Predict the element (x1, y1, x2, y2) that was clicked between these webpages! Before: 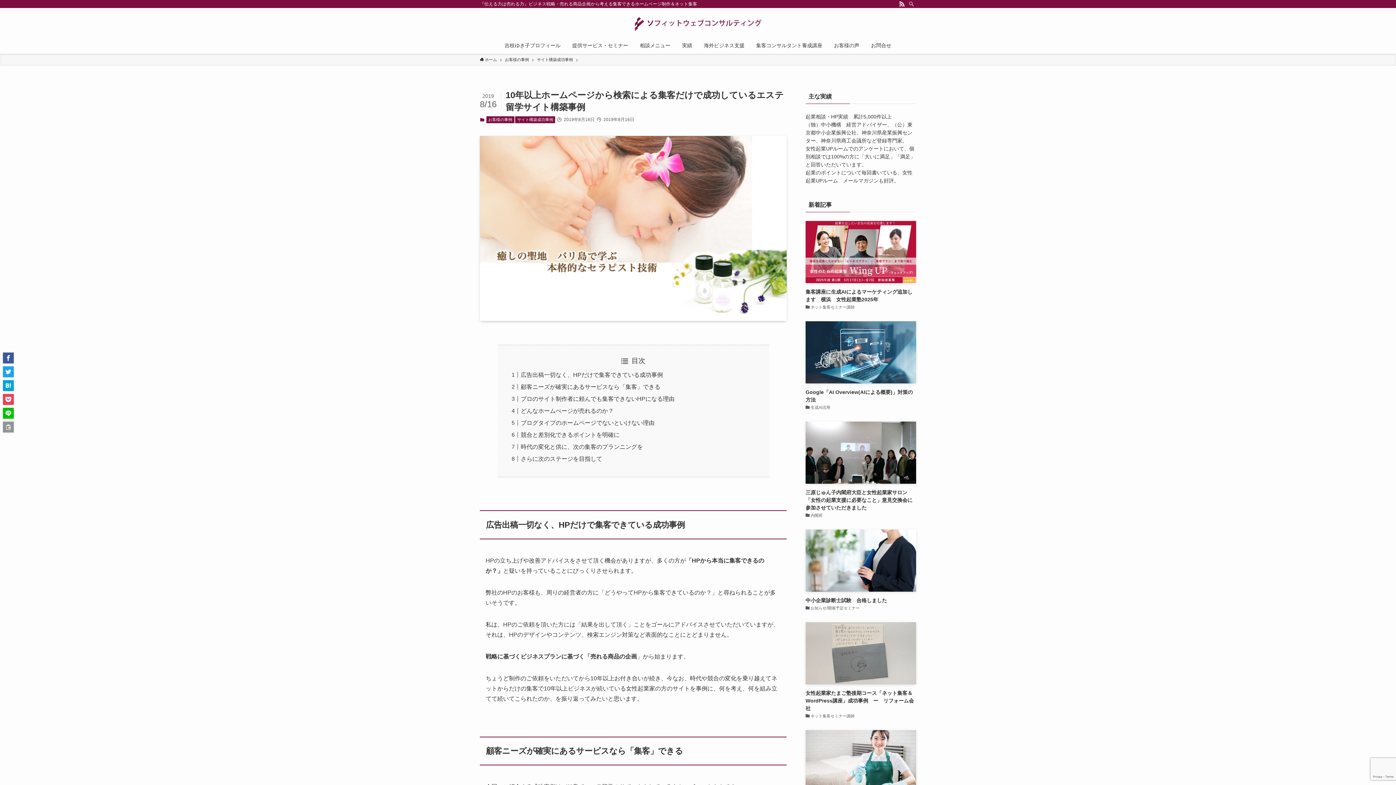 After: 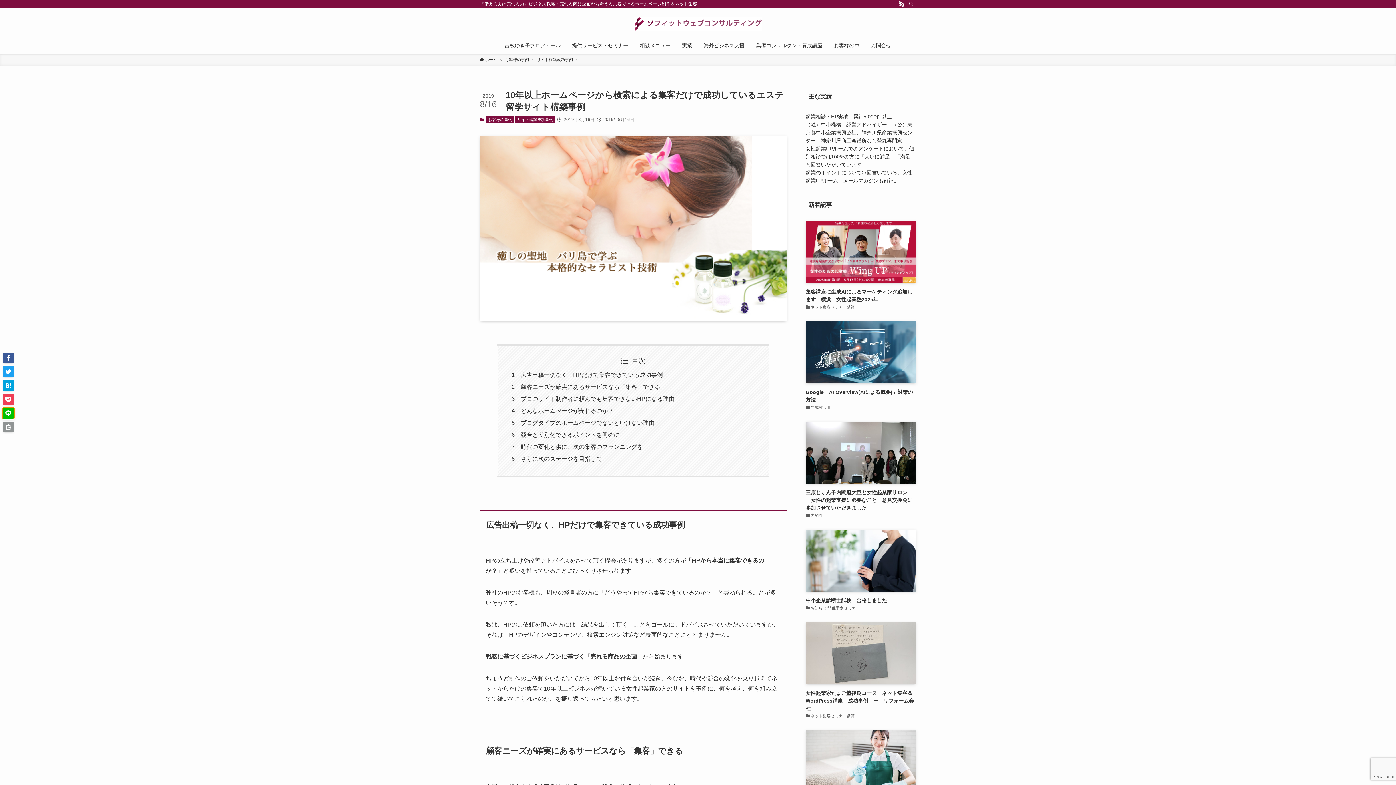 Action: bbox: (2, 408, 13, 418)